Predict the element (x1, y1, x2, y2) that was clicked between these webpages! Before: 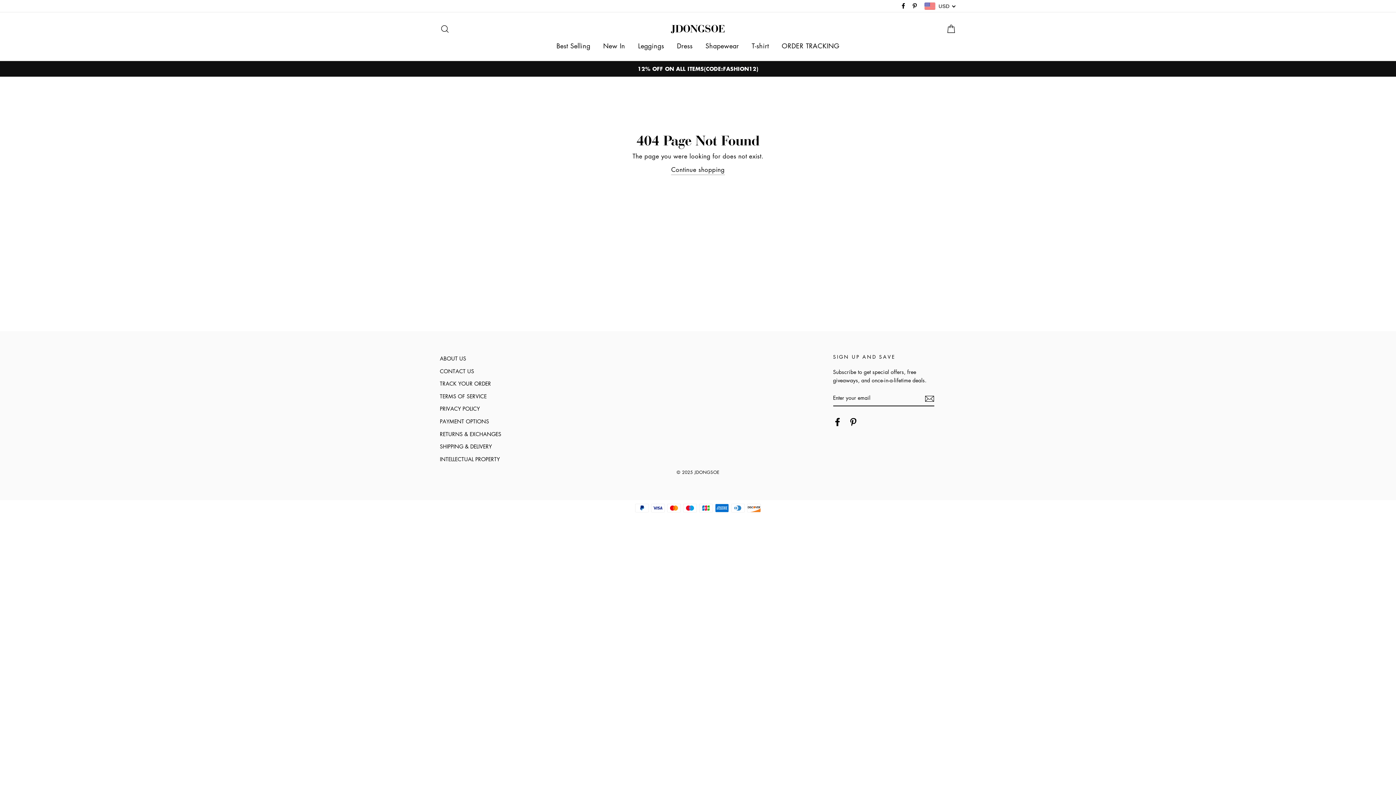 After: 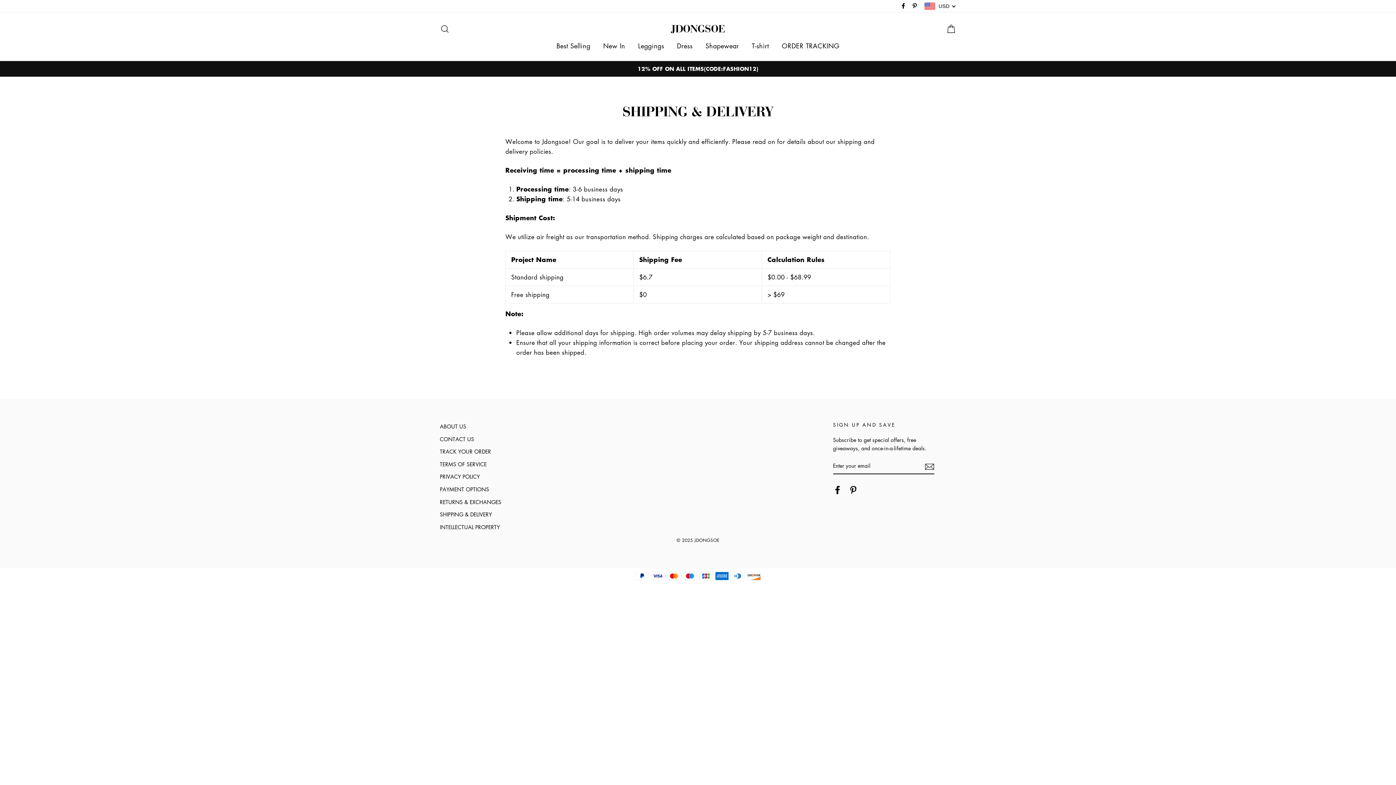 Action: bbox: (440, 441, 492, 452) label: SHIPPING & DELIVERY